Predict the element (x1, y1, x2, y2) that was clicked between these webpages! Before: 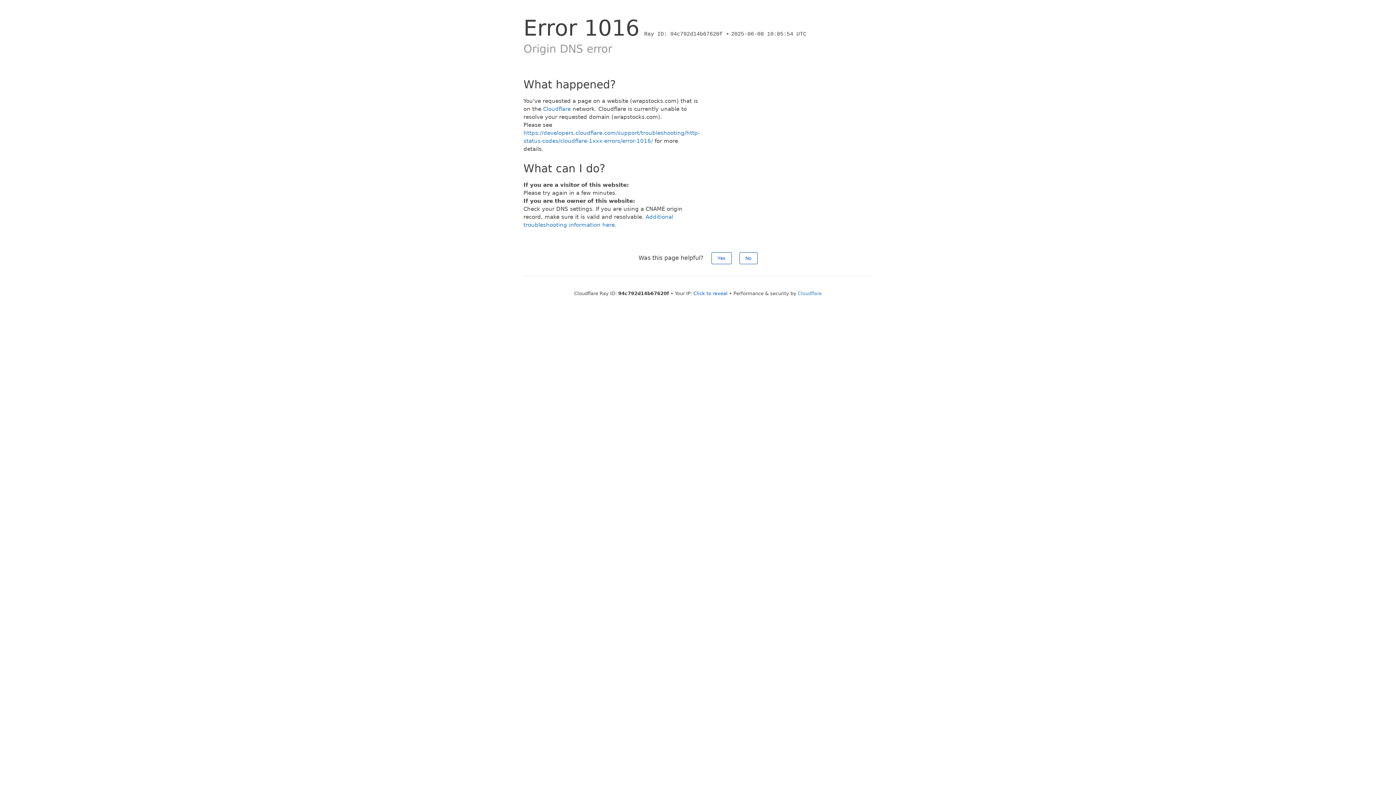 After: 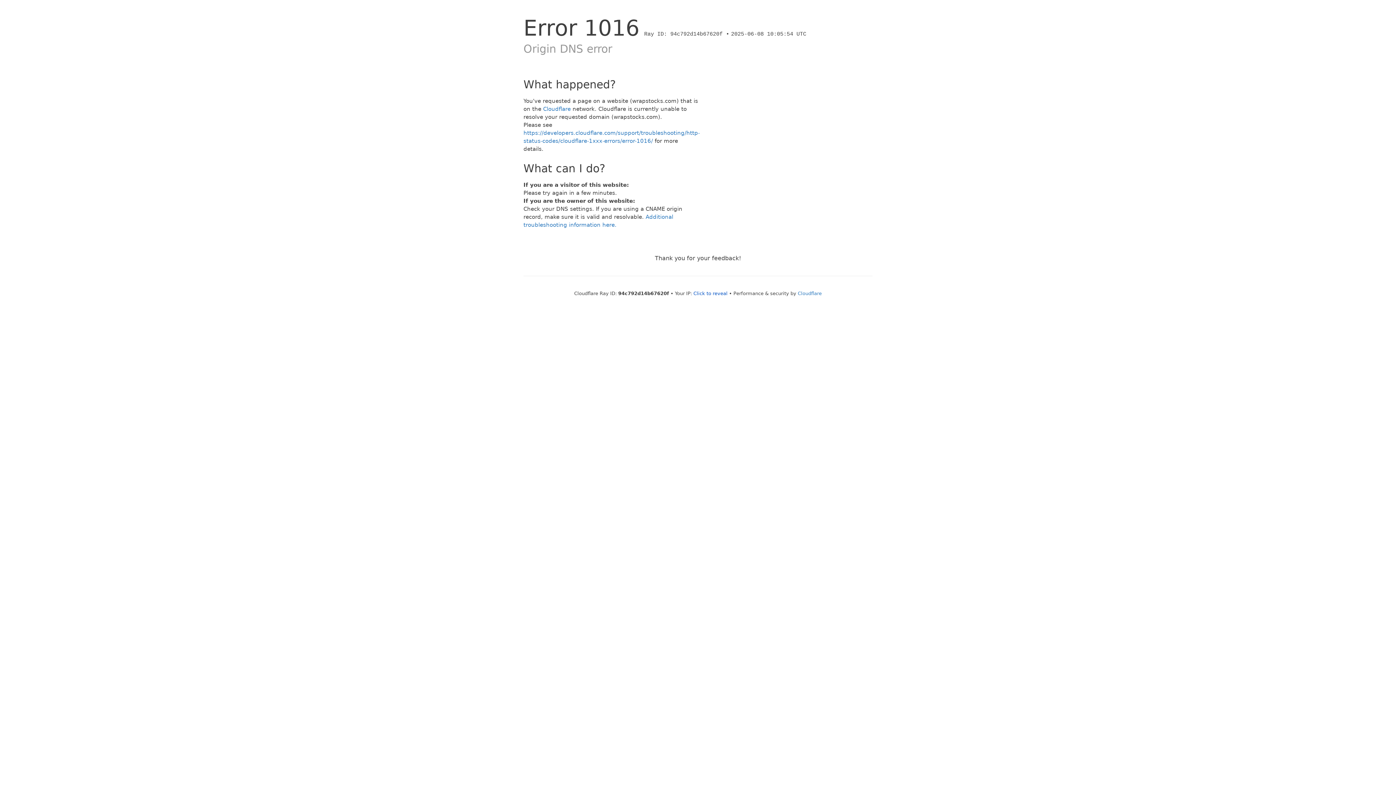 Action: bbox: (711, 252, 731, 264) label: Yes